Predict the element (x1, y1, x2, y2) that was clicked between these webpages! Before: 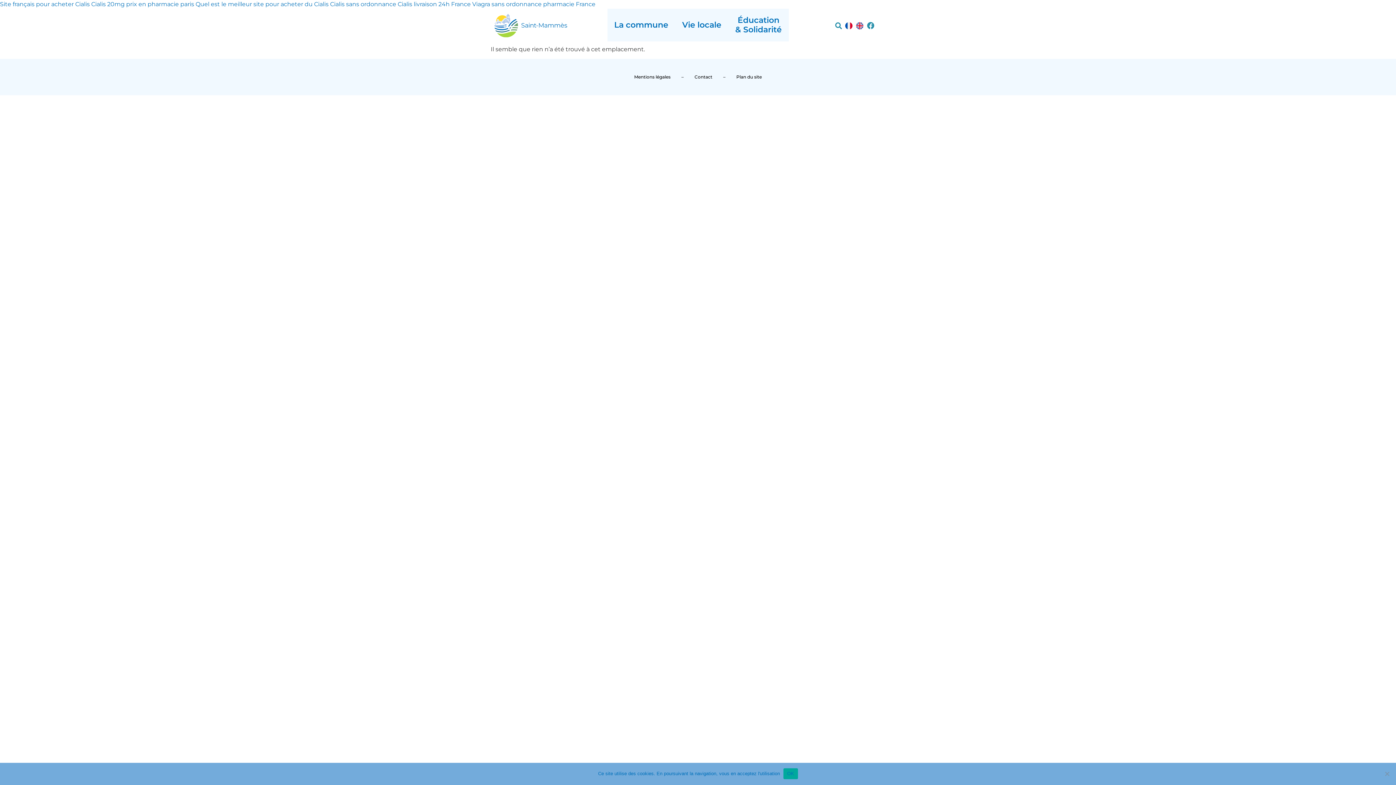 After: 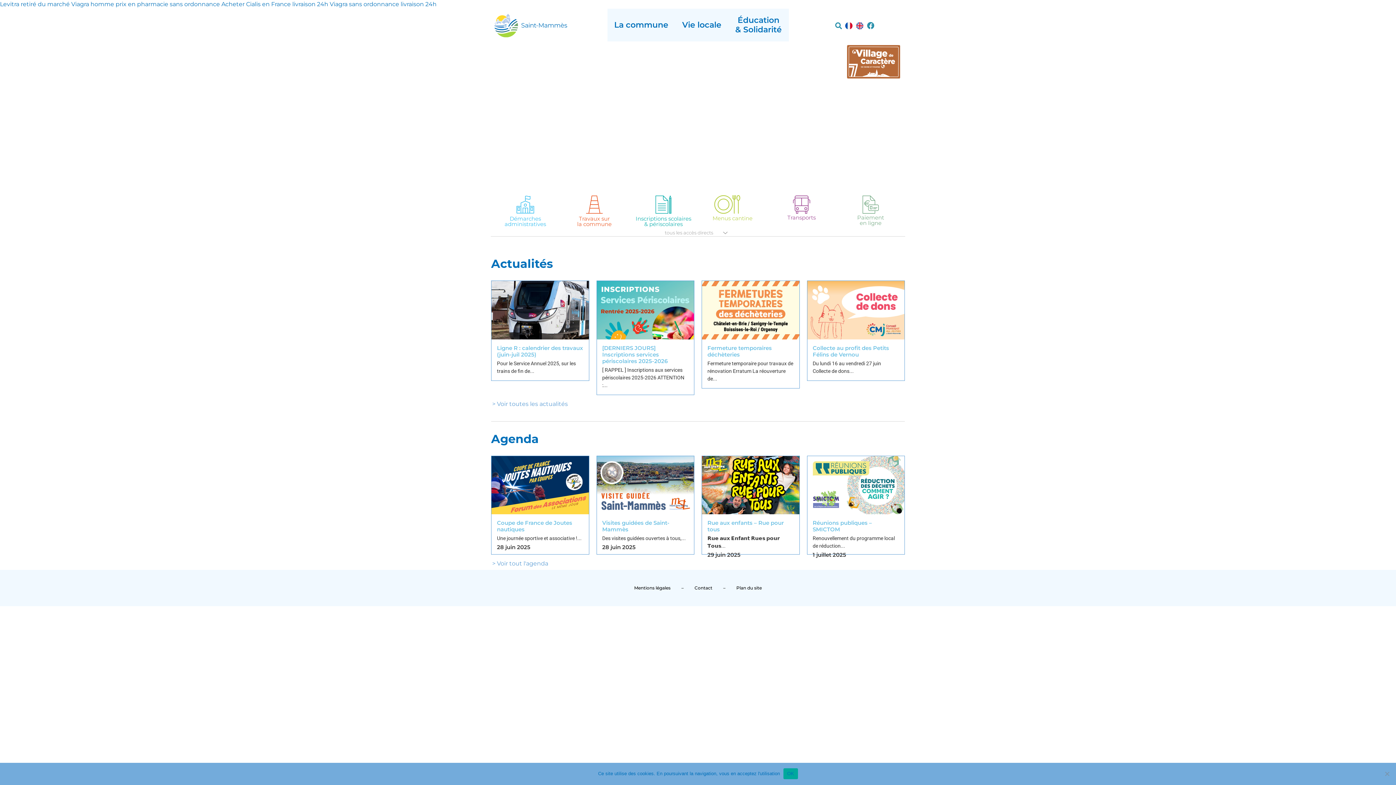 Action: bbox: (494, 13, 567, 37)